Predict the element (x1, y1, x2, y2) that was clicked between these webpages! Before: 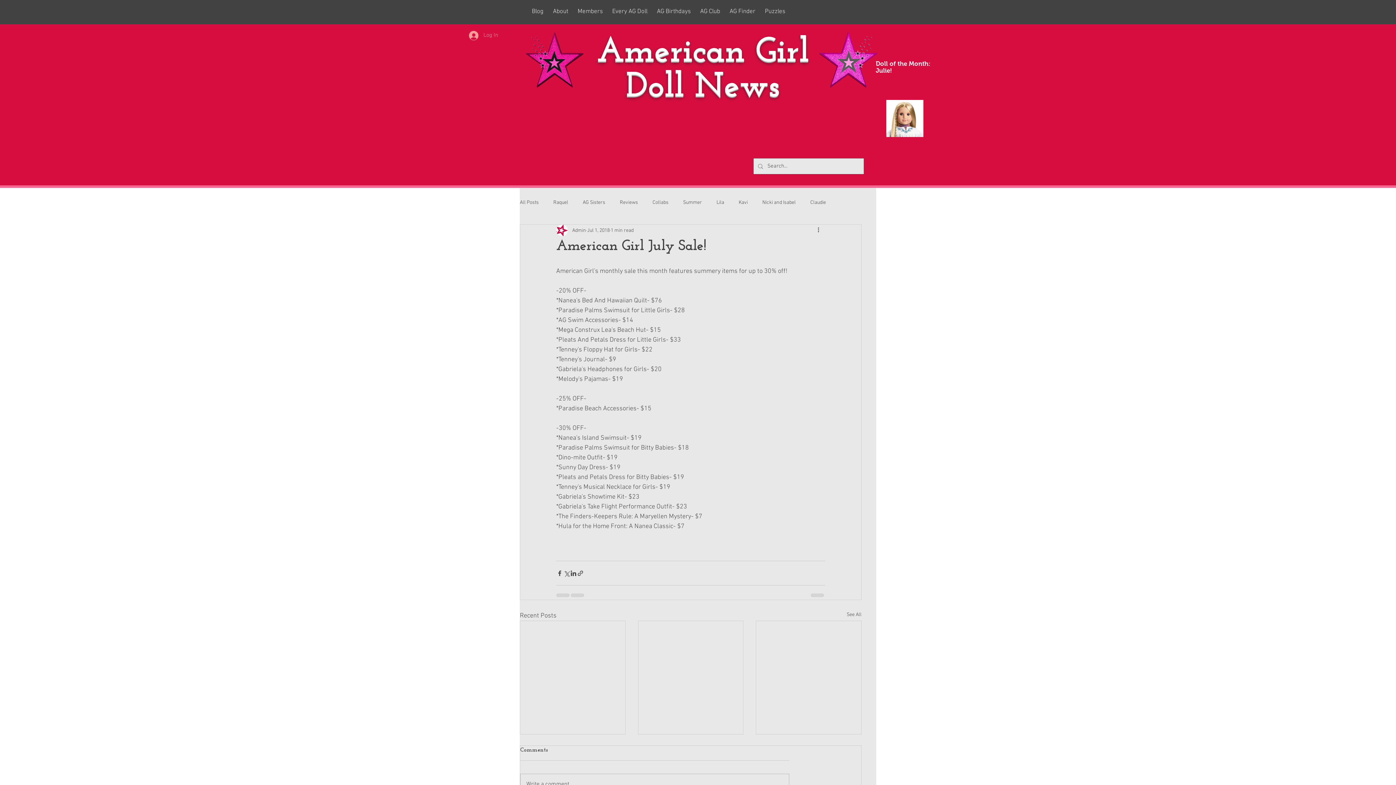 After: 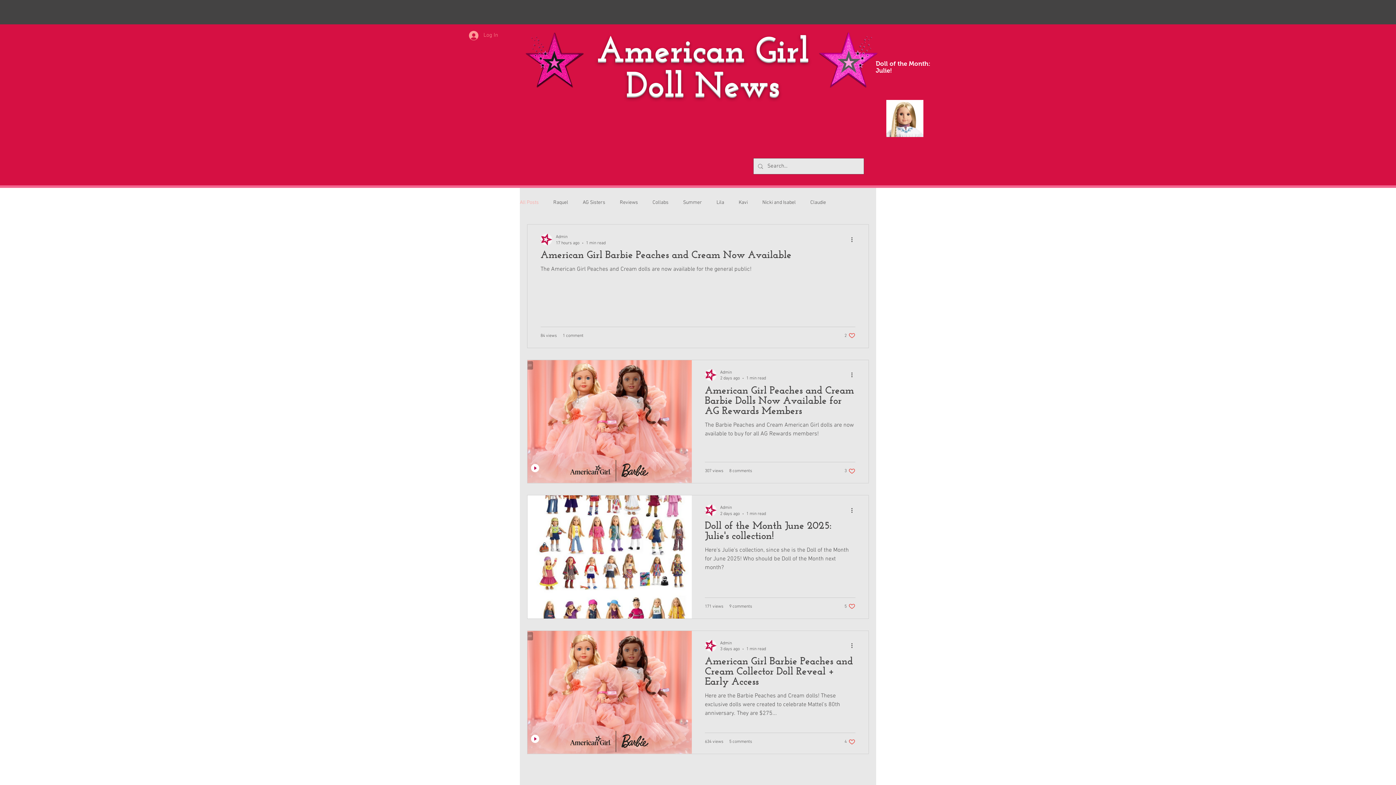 Action: bbox: (520, 31, 589, 90)